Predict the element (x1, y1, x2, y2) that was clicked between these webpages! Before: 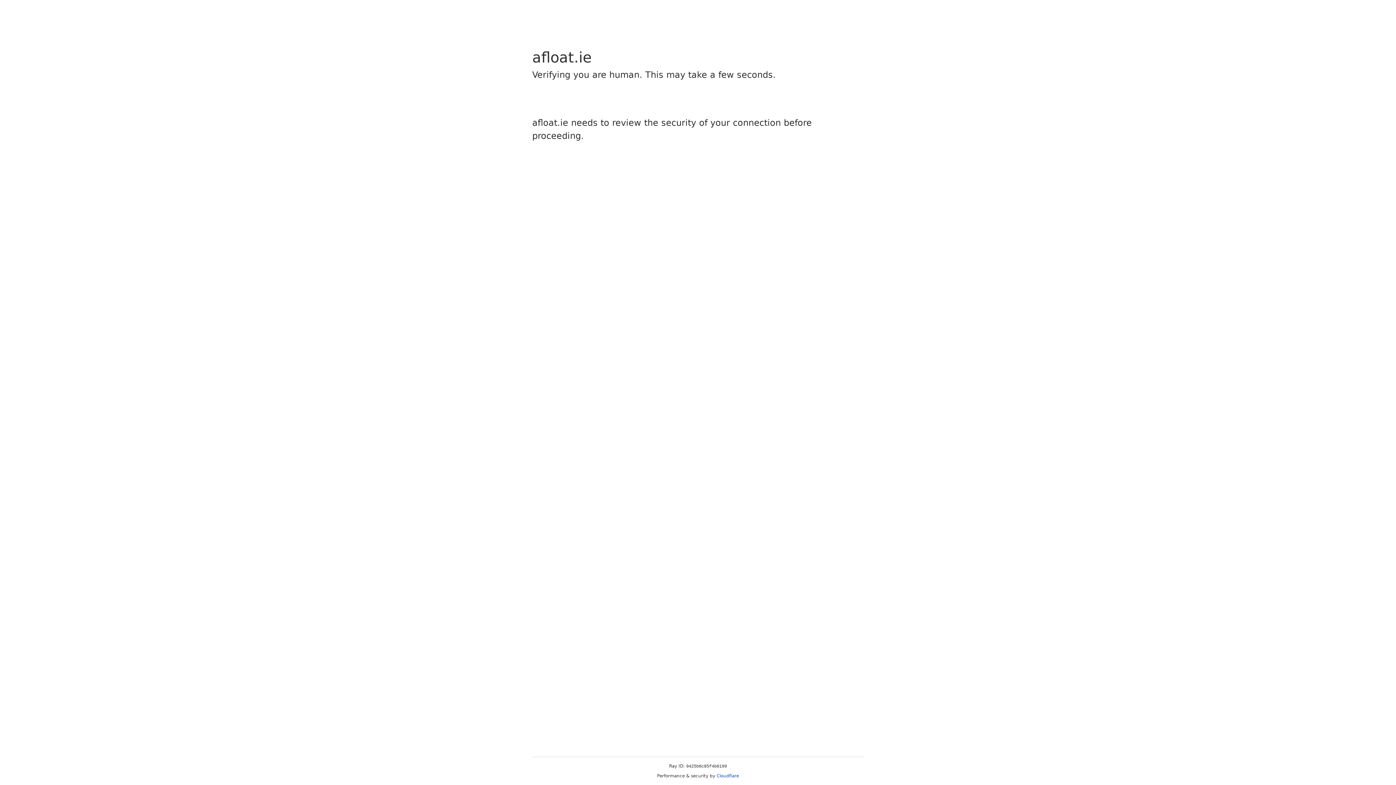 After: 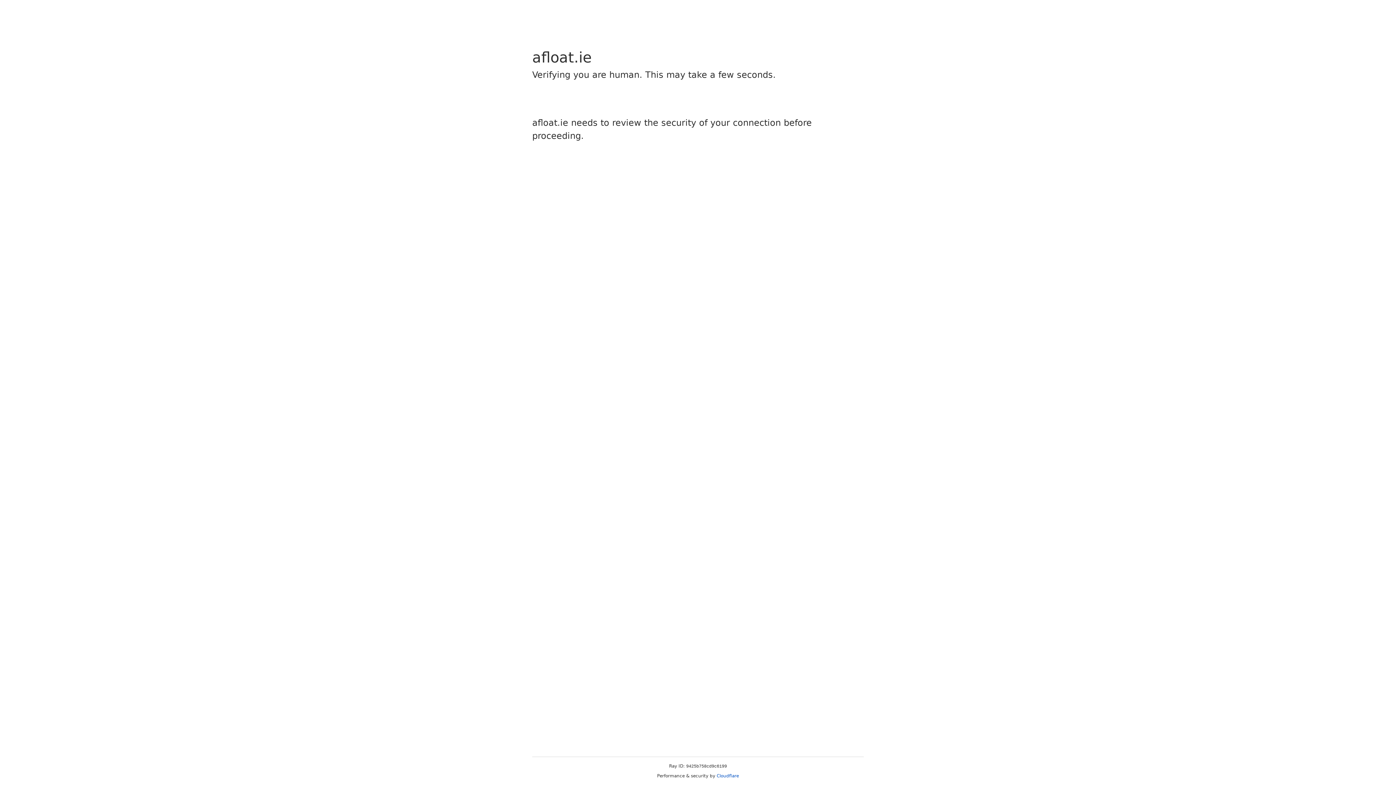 Action: bbox: (716, 773, 739, 778) label: Cloudflare